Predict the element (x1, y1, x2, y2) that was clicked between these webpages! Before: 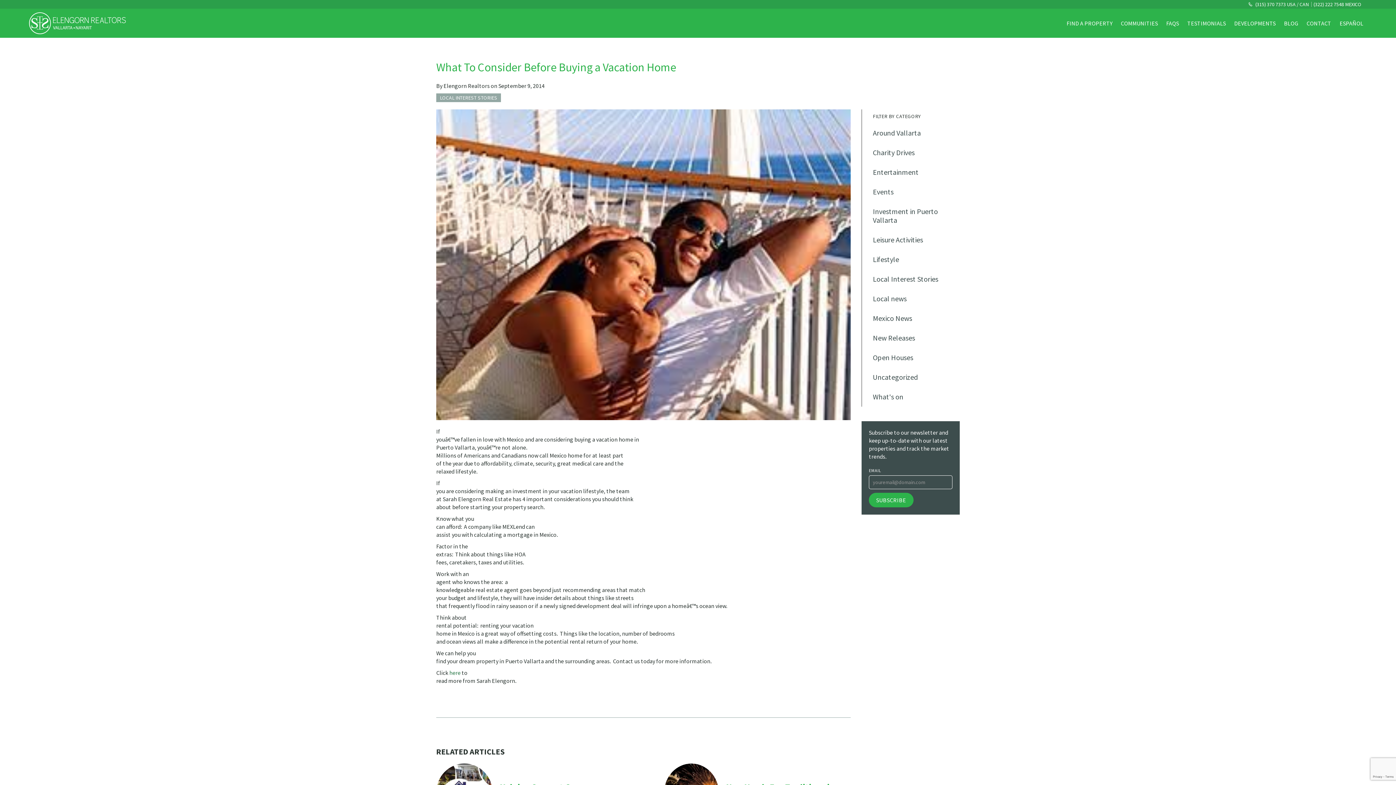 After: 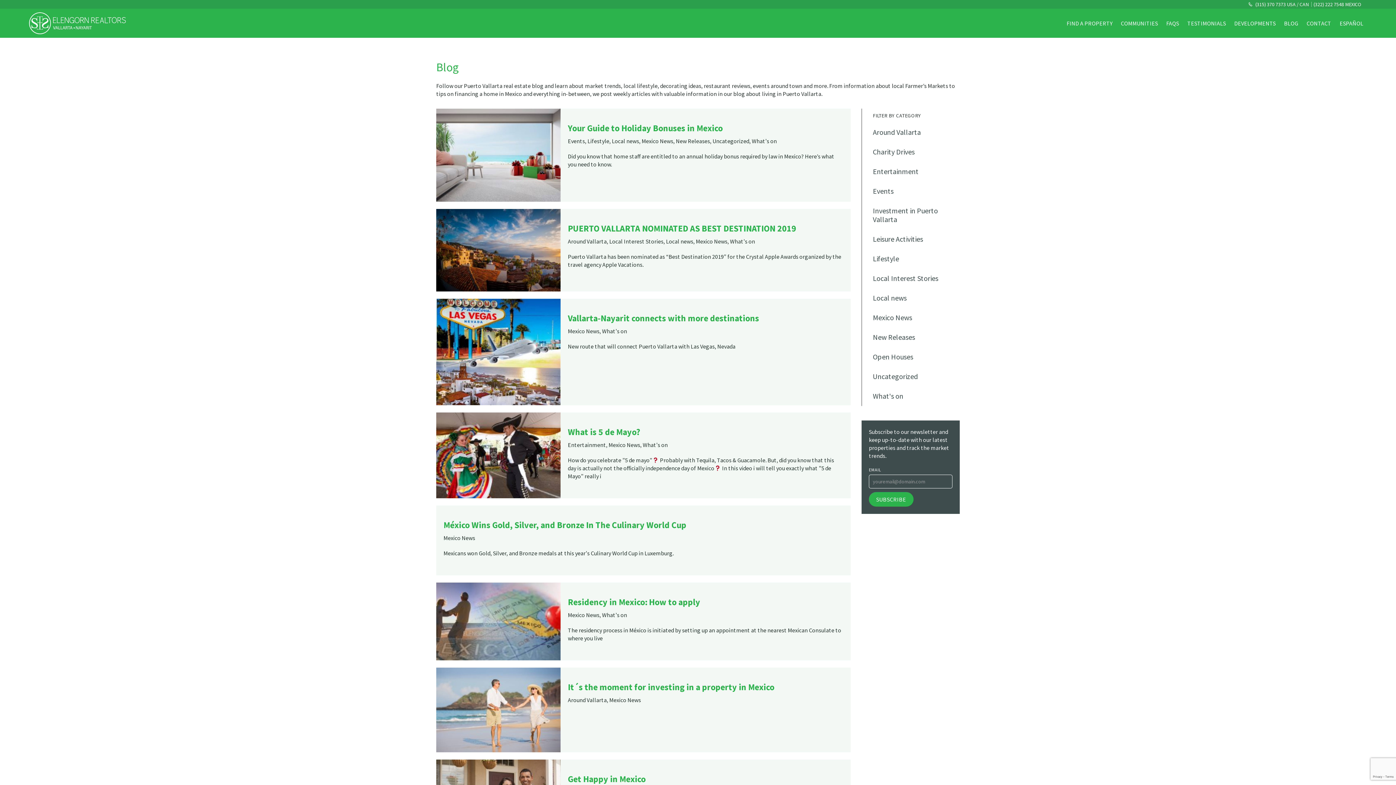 Action: label: Mexico News bbox: (862, 308, 960, 328)